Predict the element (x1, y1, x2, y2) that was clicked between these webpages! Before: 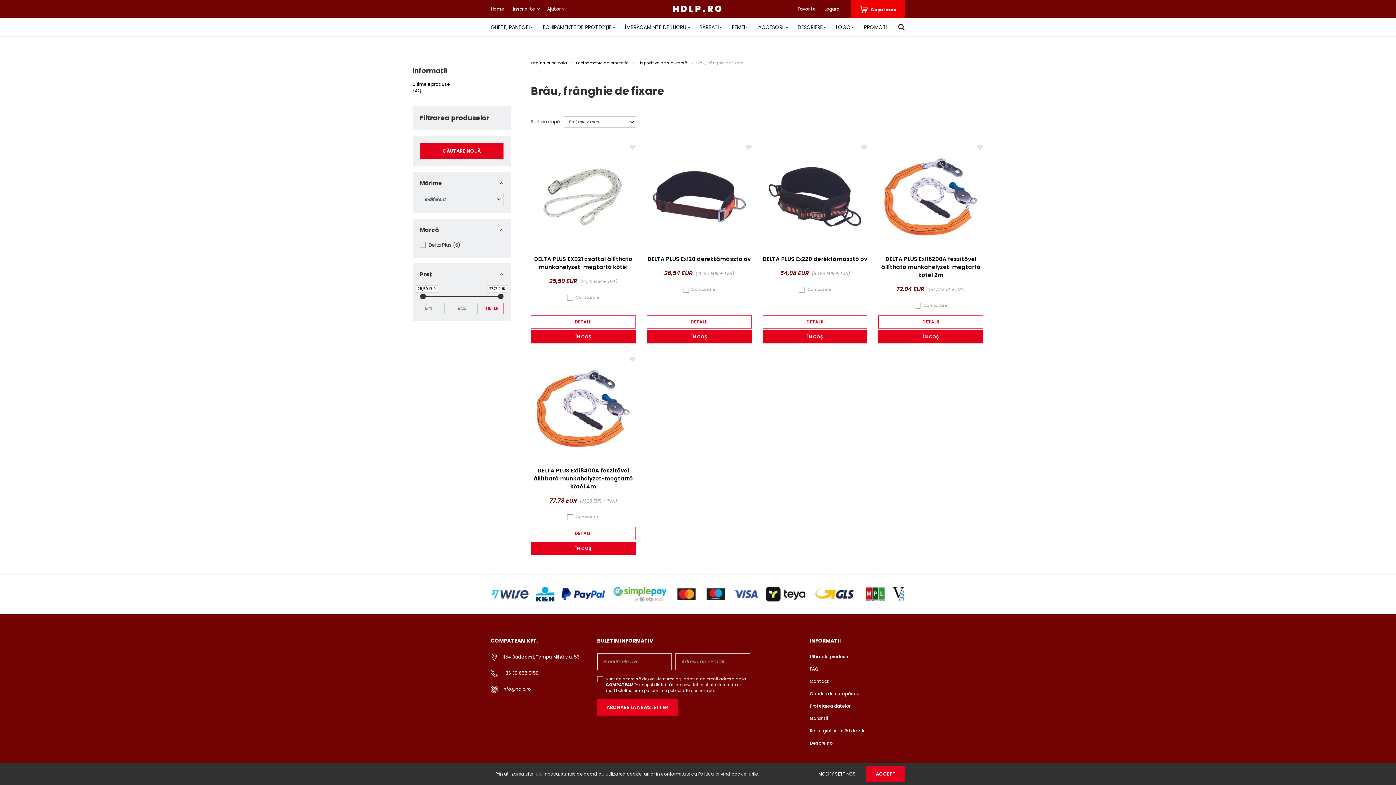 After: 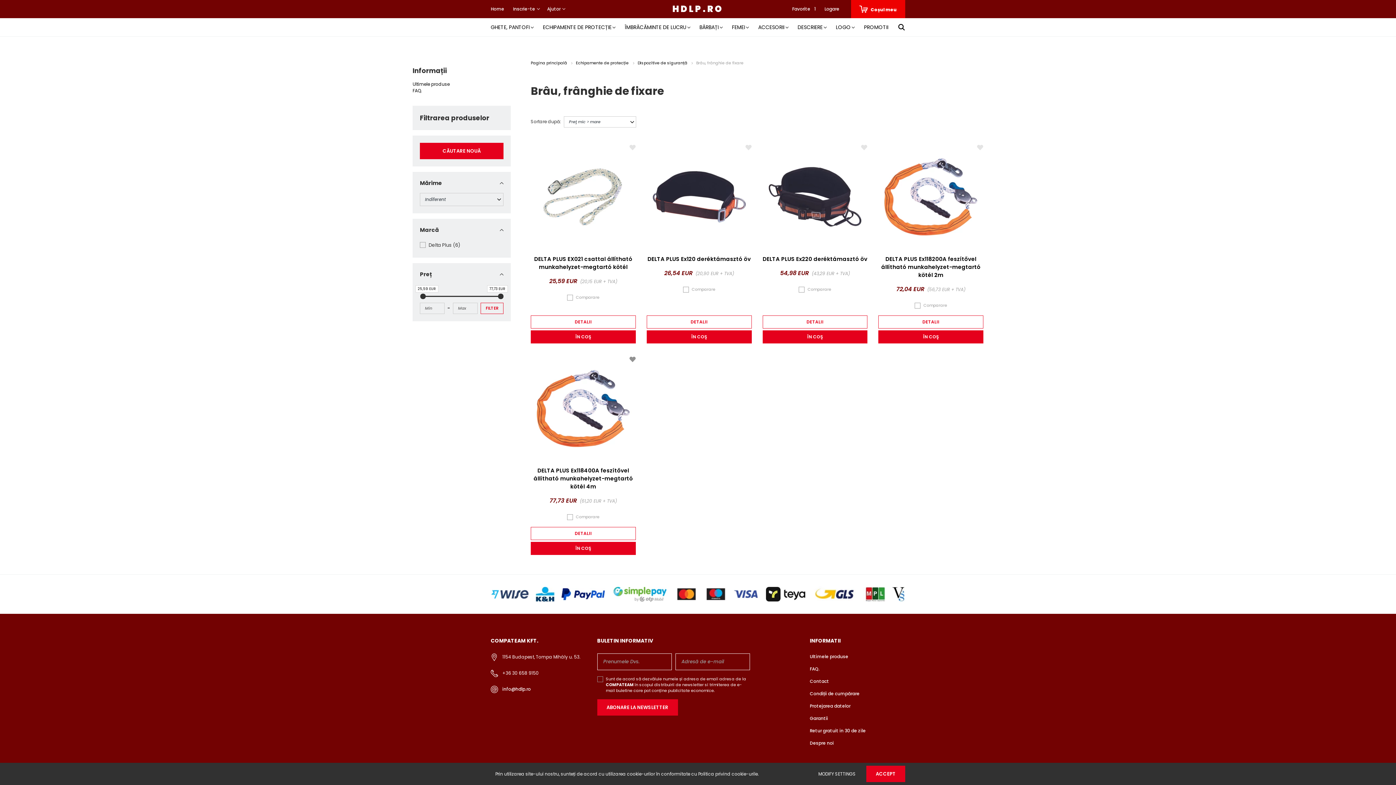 Action: bbox: (629, 356, 635, 362)